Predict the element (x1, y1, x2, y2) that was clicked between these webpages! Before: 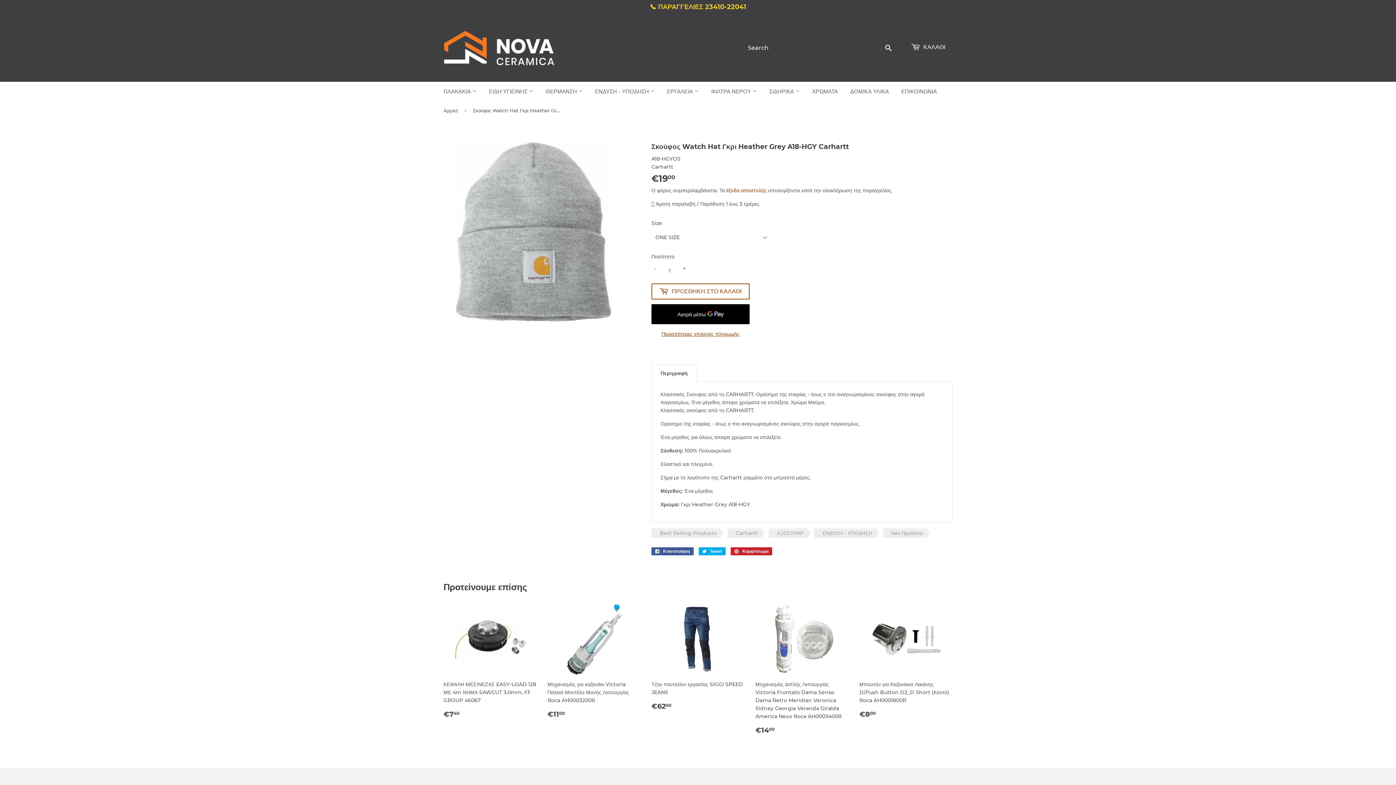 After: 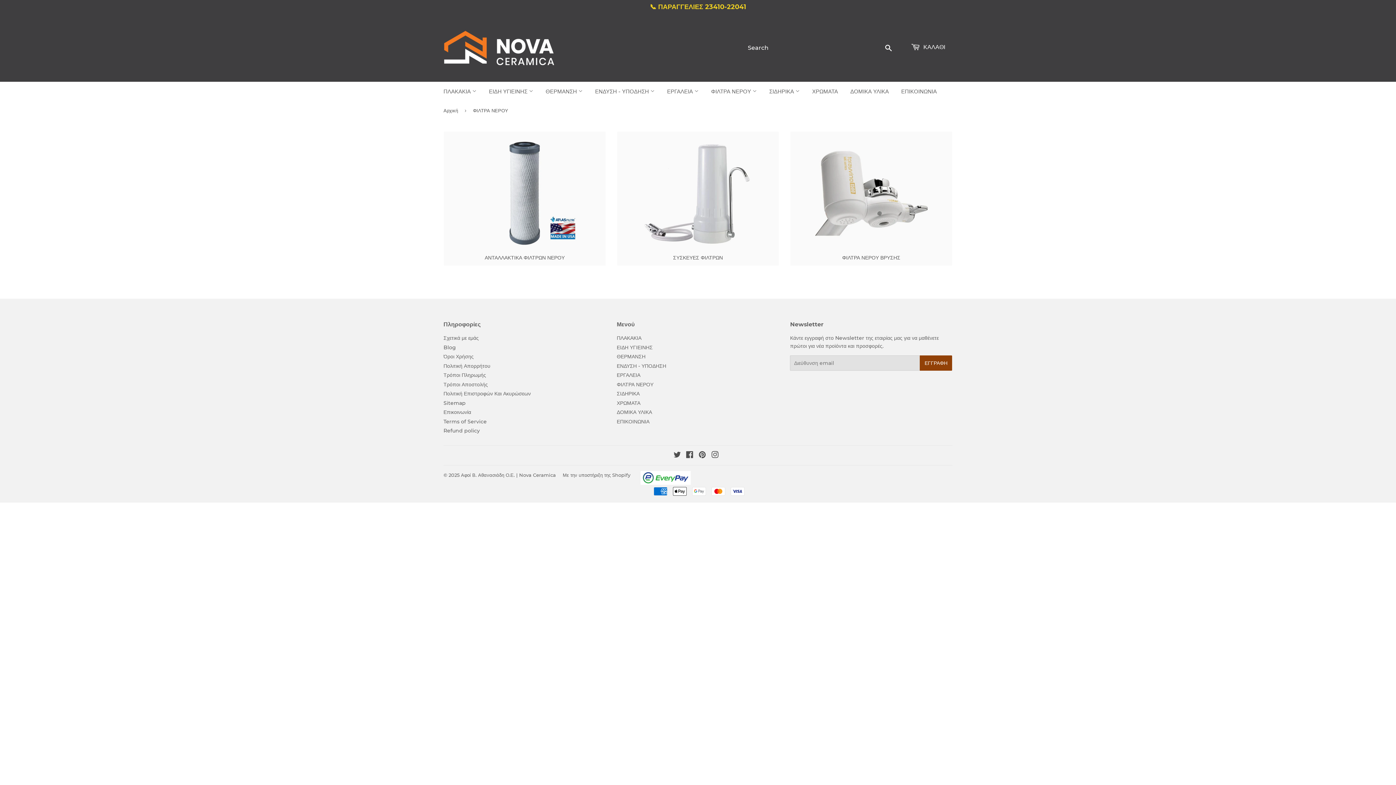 Action: bbox: (705, 81, 762, 101) label: ΦΙΛΤΡΑ ΝΕΡΟΥ 